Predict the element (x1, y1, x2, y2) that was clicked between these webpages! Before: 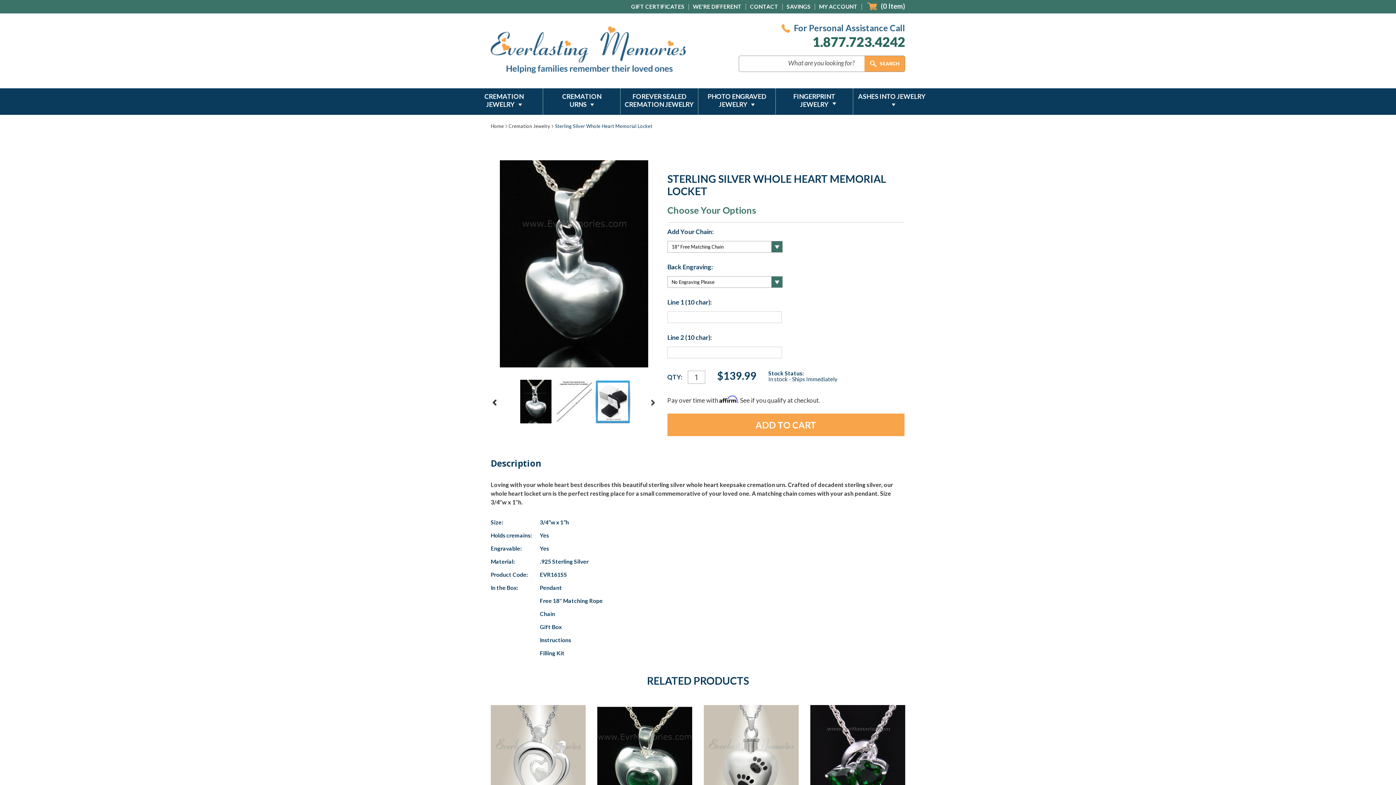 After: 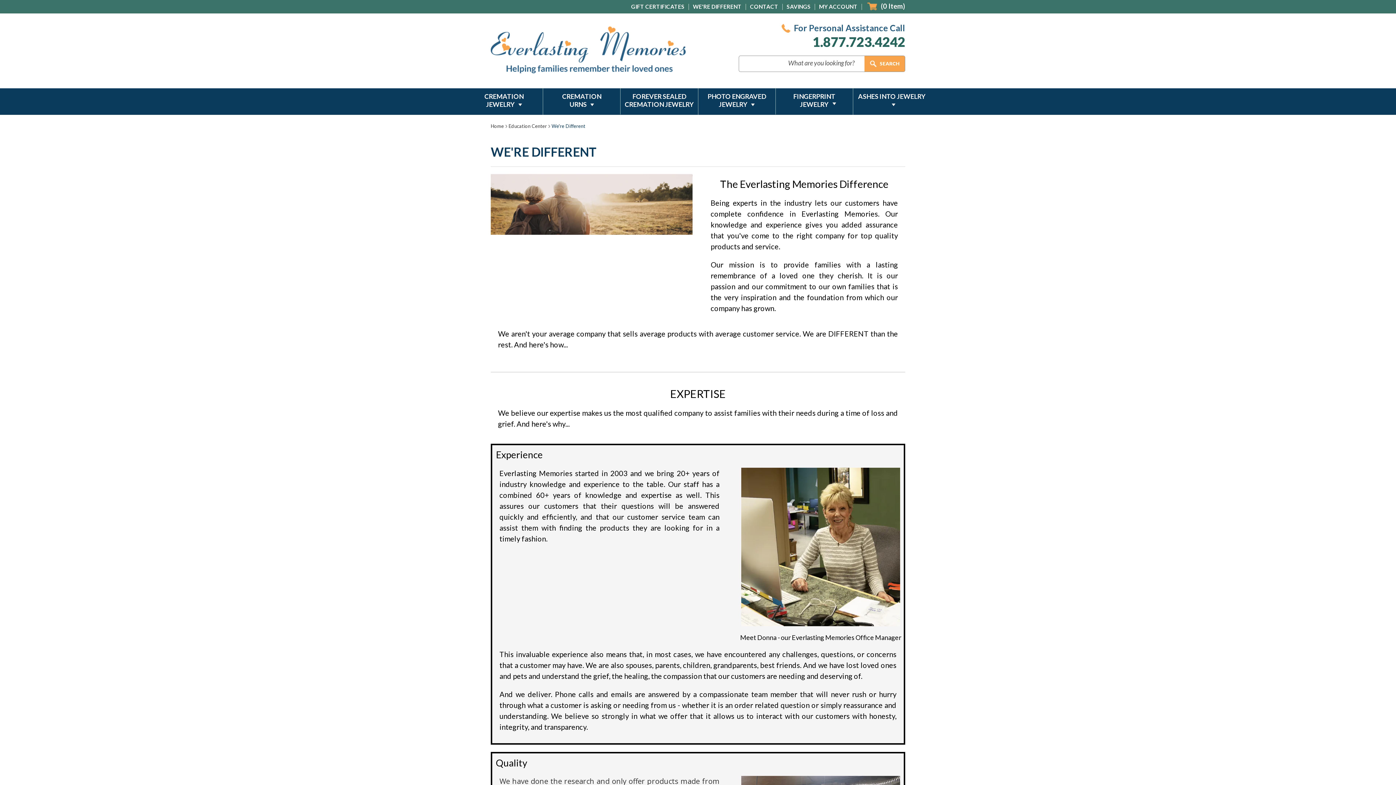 Action: bbox: (688, 0, 745, 13) label: WE'RE DIFFERENT